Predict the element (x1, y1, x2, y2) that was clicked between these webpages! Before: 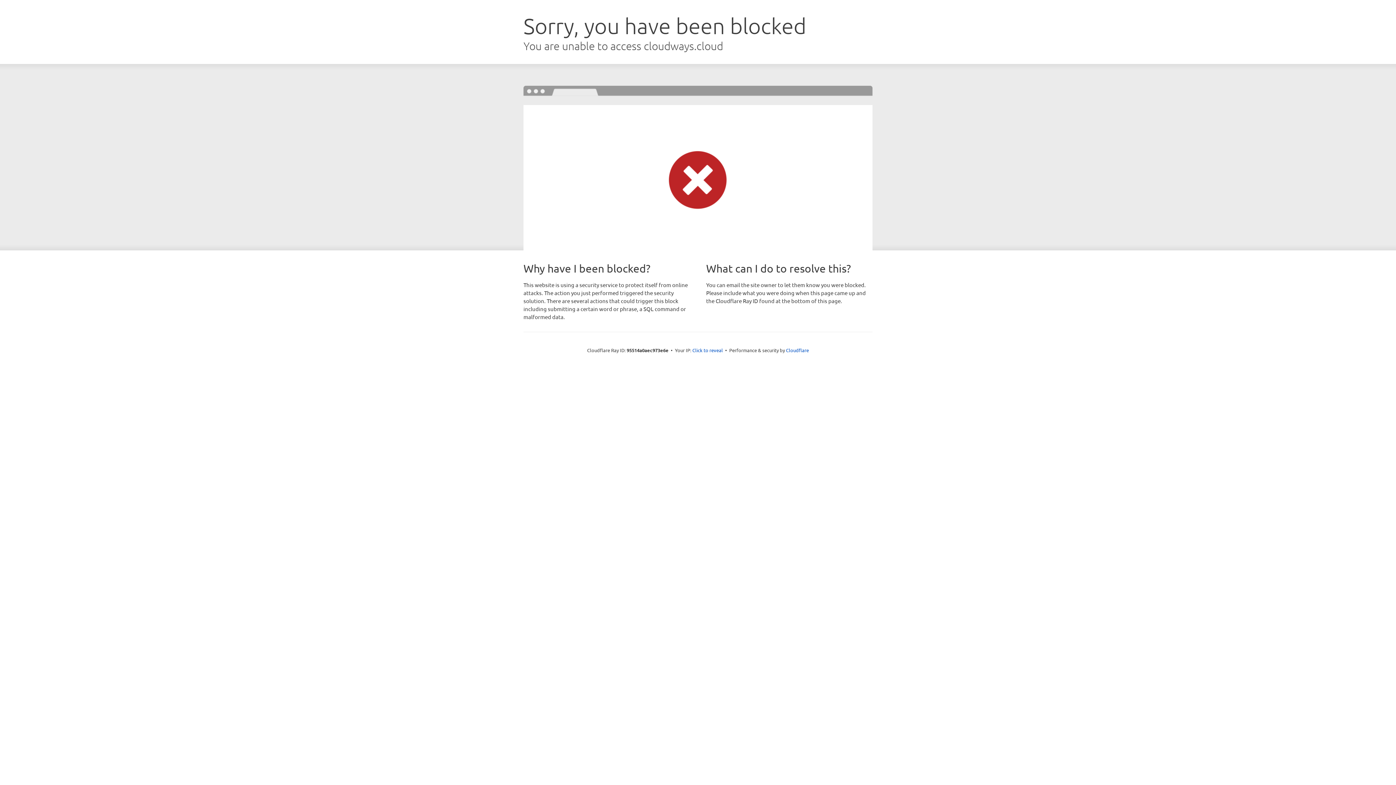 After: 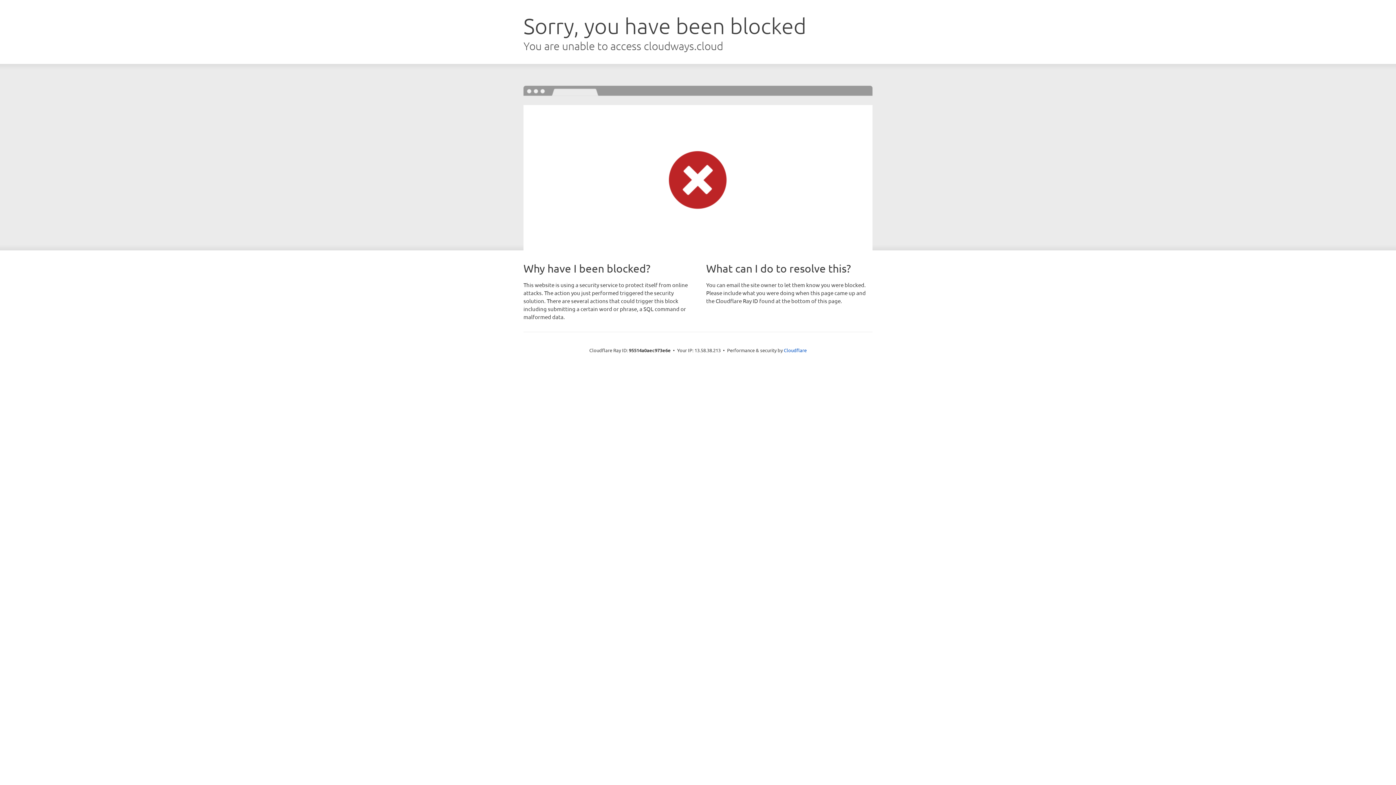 Action: bbox: (692, 346, 723, 353) label: Click to reveal